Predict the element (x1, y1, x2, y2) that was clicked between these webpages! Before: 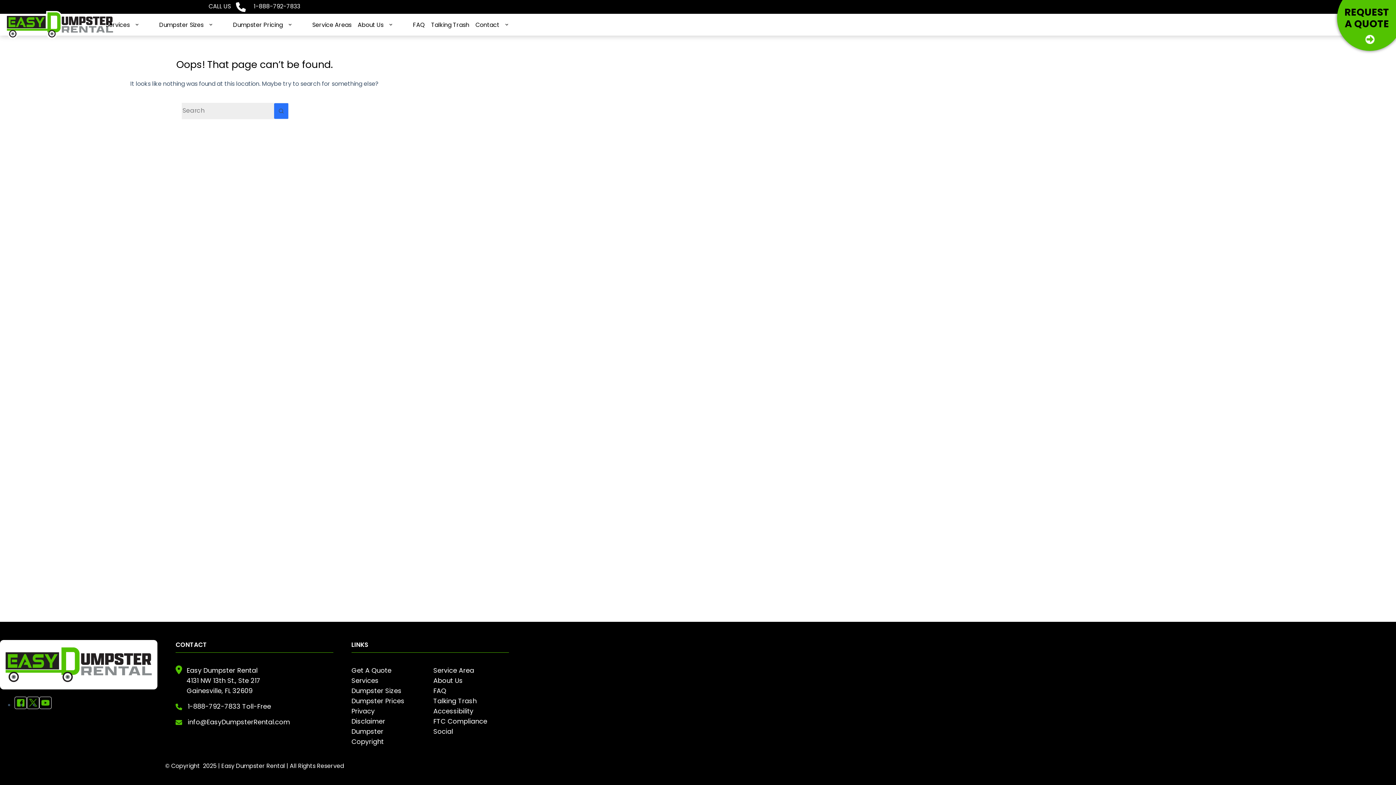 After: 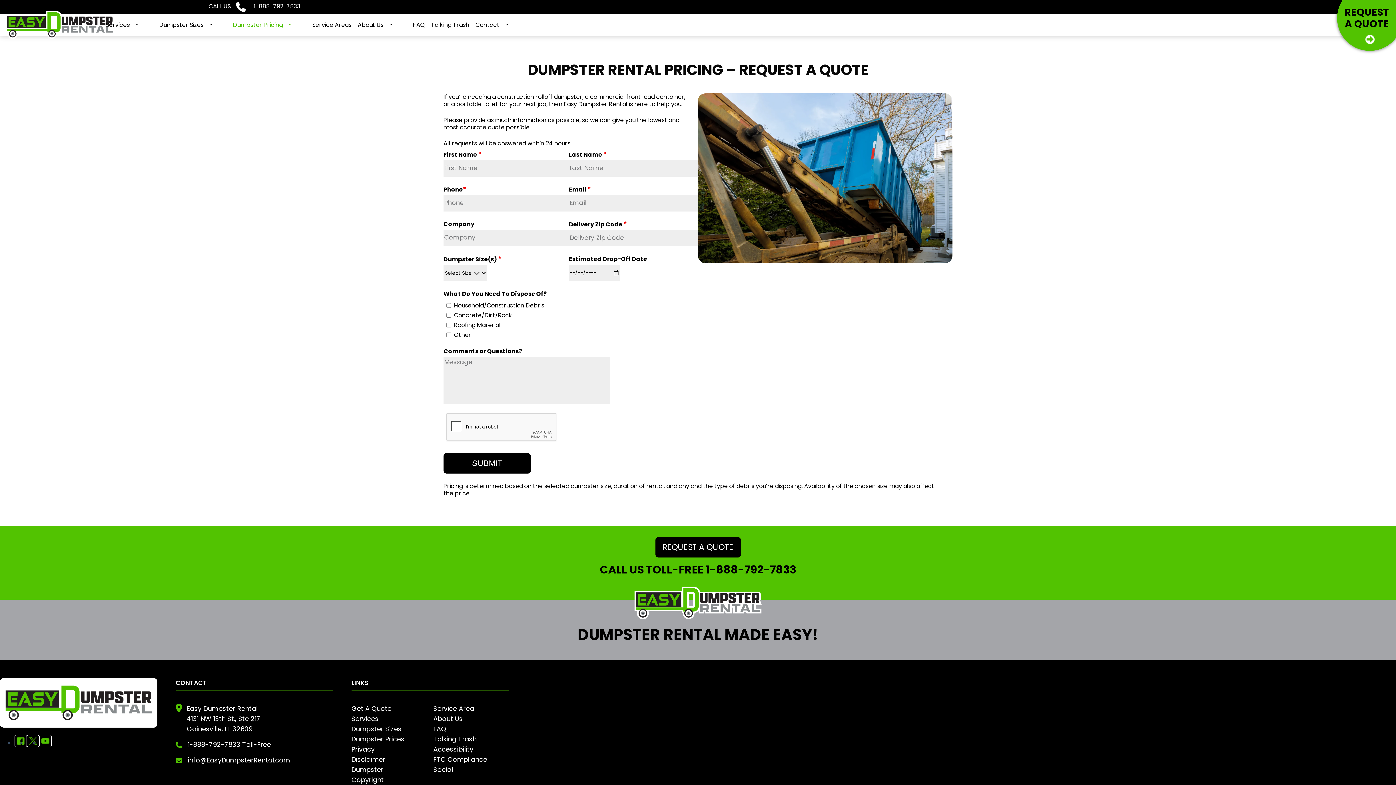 Action: label: Request A Quote bbox: (1337, -14, 1402, 50)